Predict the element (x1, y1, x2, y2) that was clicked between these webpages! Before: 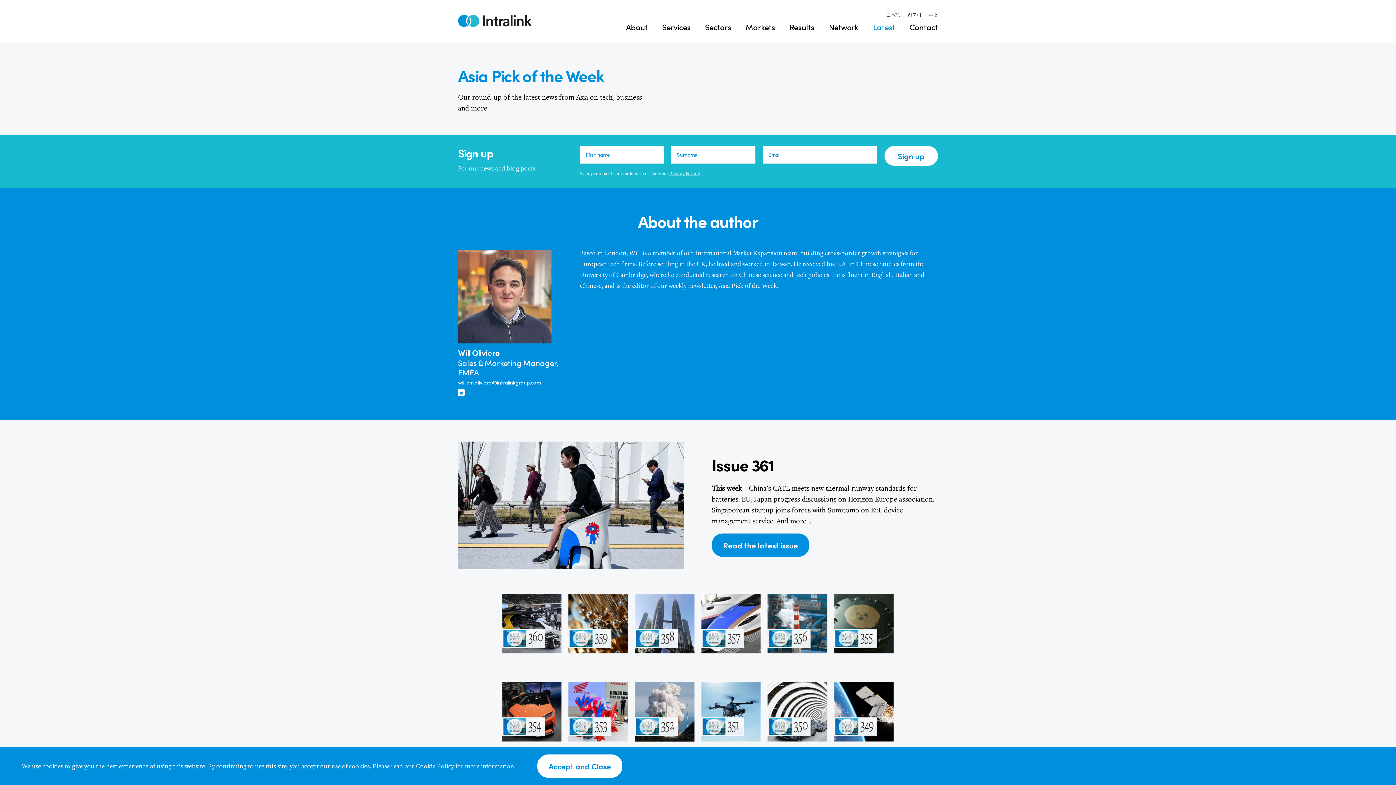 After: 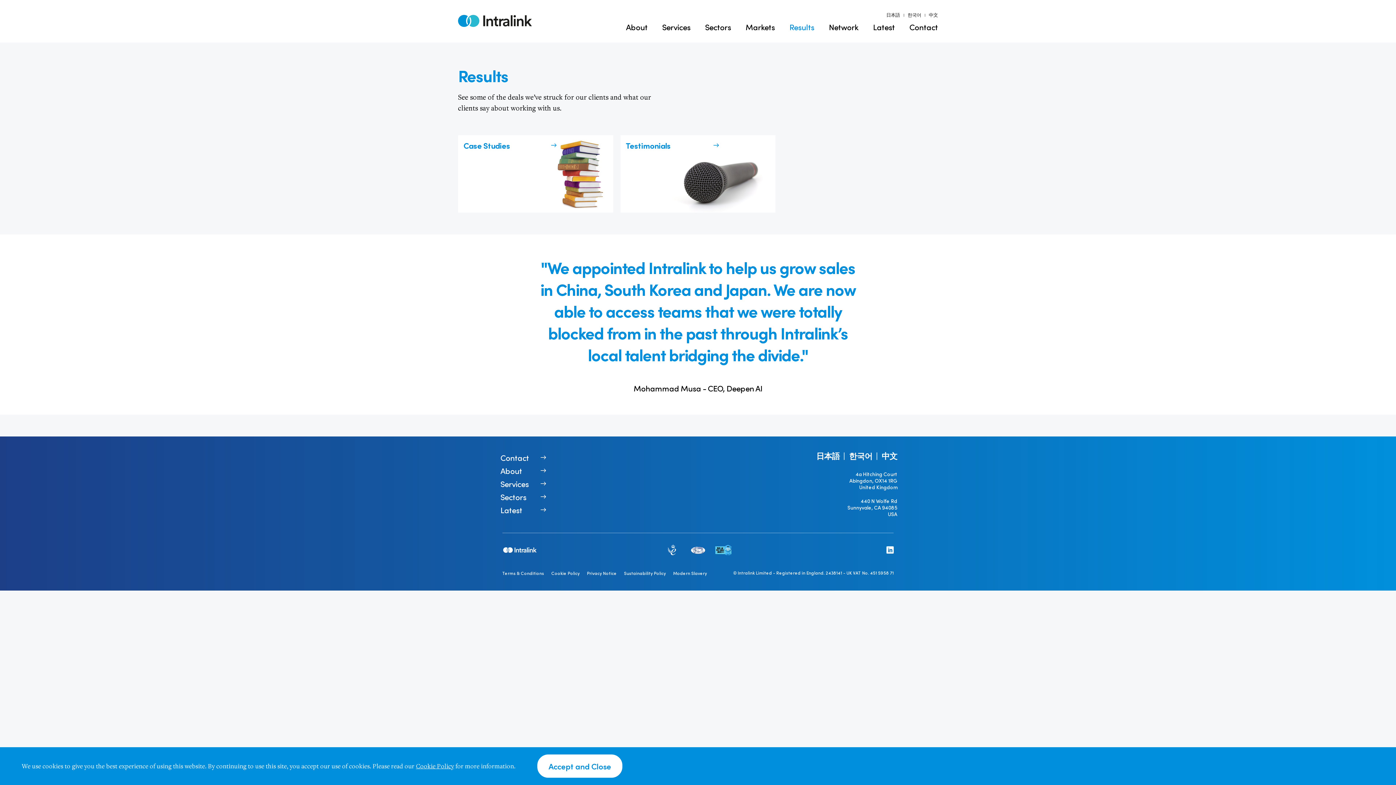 Action: label: Results bbox: (782, 18, 821, 35)